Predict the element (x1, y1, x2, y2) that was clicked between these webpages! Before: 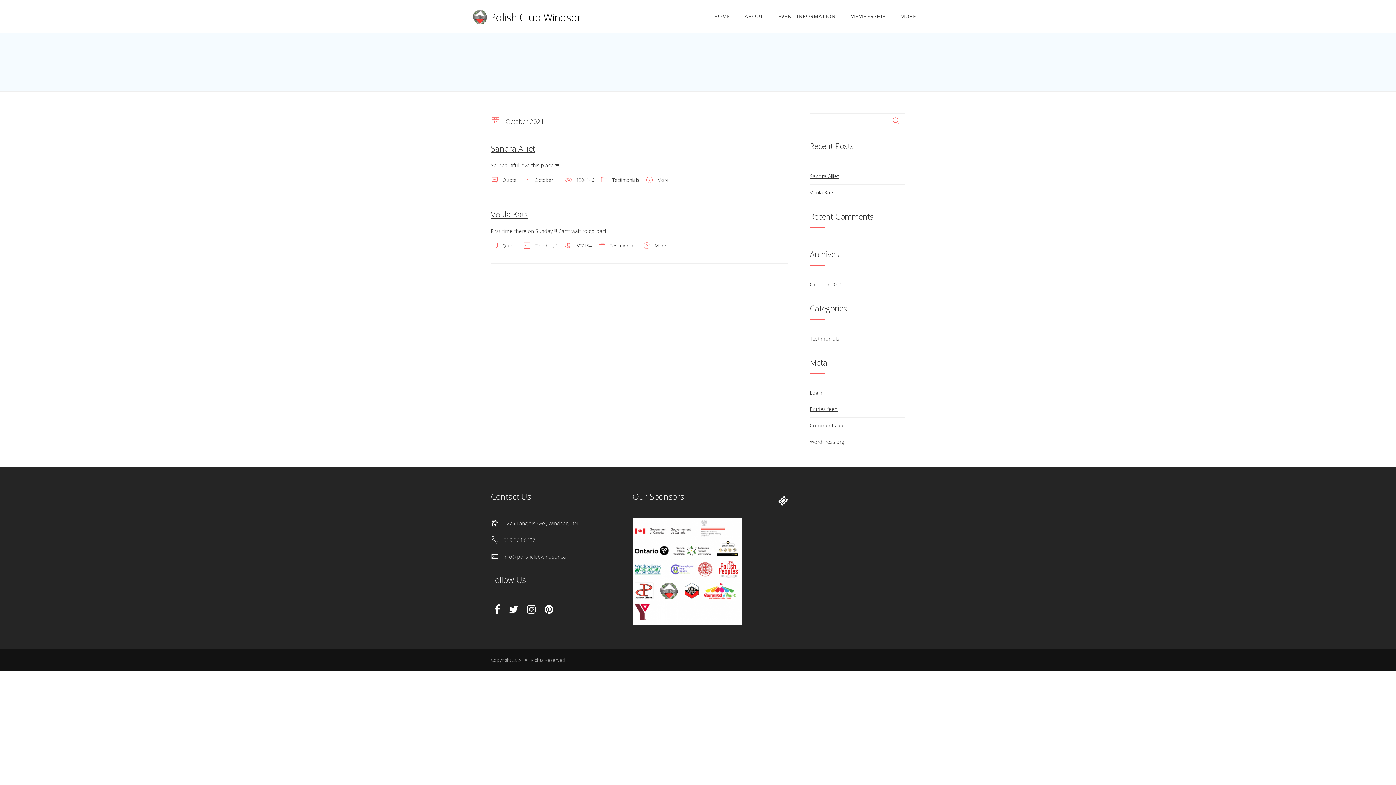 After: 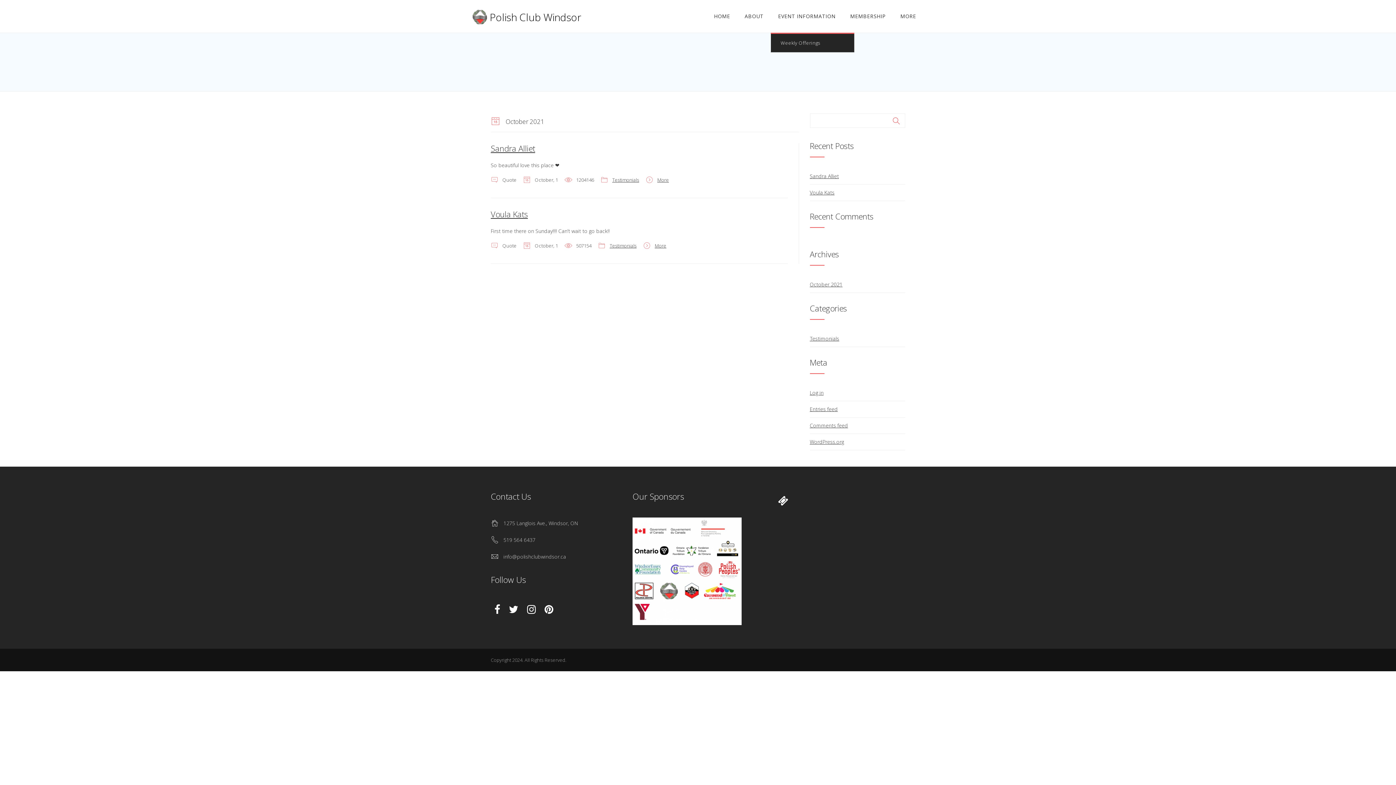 Action: label: EVENT INFORMATION bbox: (771, 0, 843, 32)